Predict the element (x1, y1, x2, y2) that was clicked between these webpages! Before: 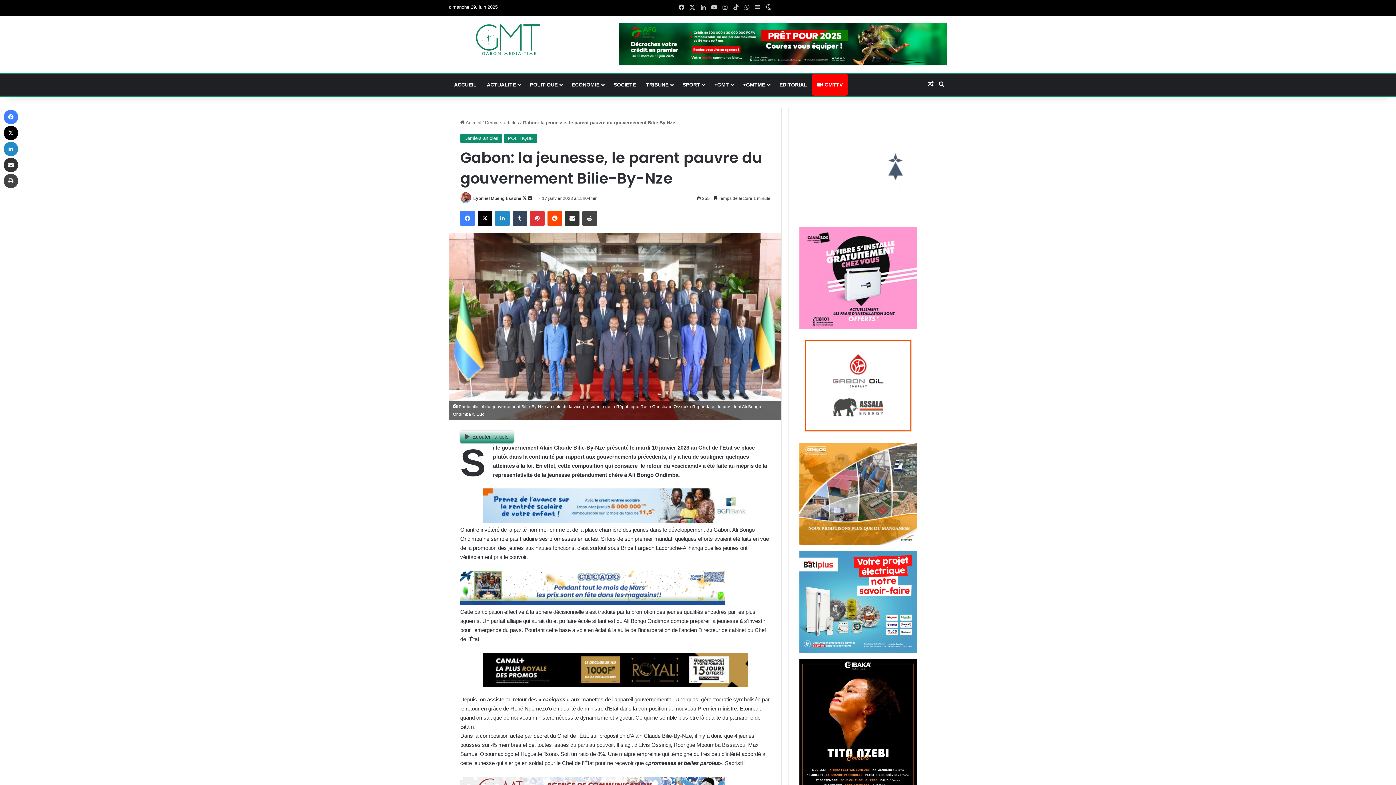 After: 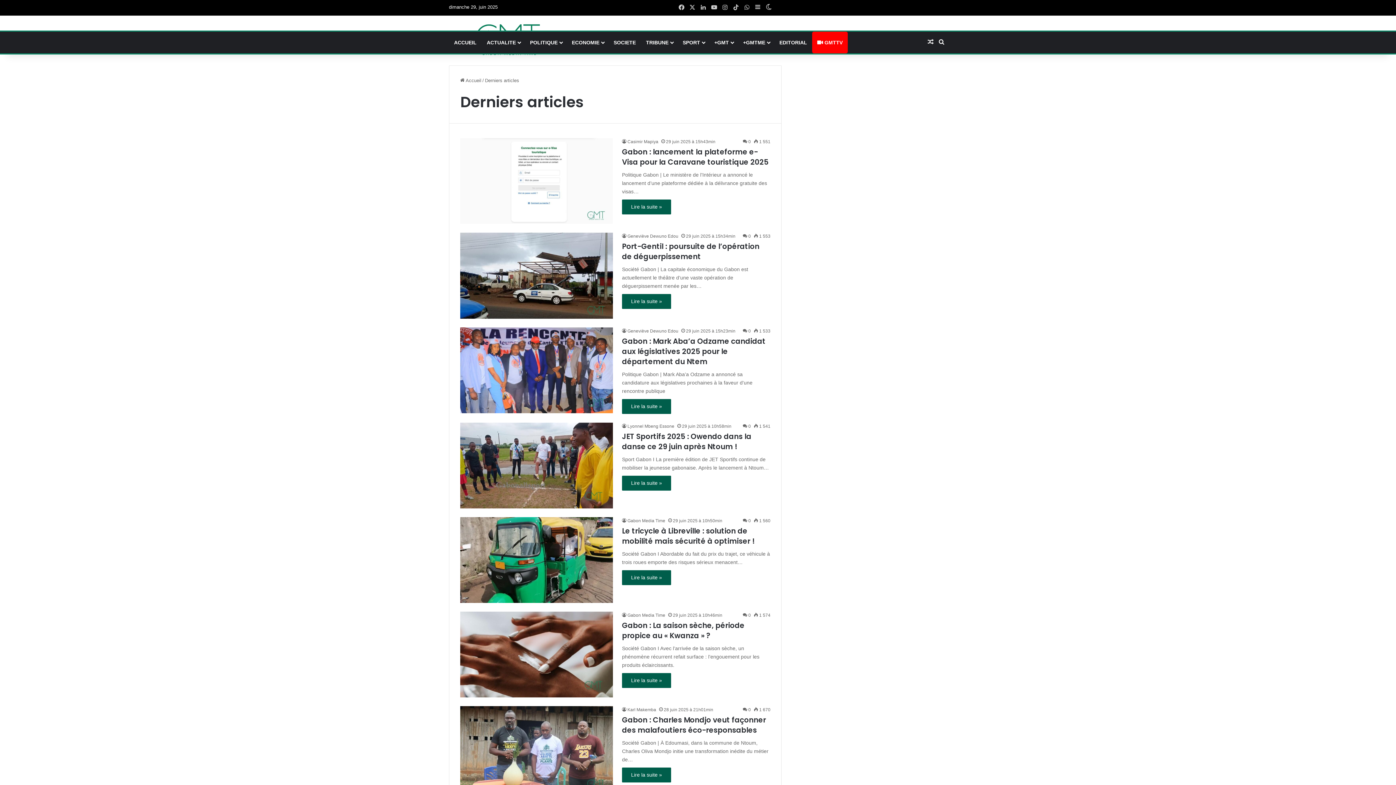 Action: label: Derniers articles bbox: (460, 133, 502, 143)